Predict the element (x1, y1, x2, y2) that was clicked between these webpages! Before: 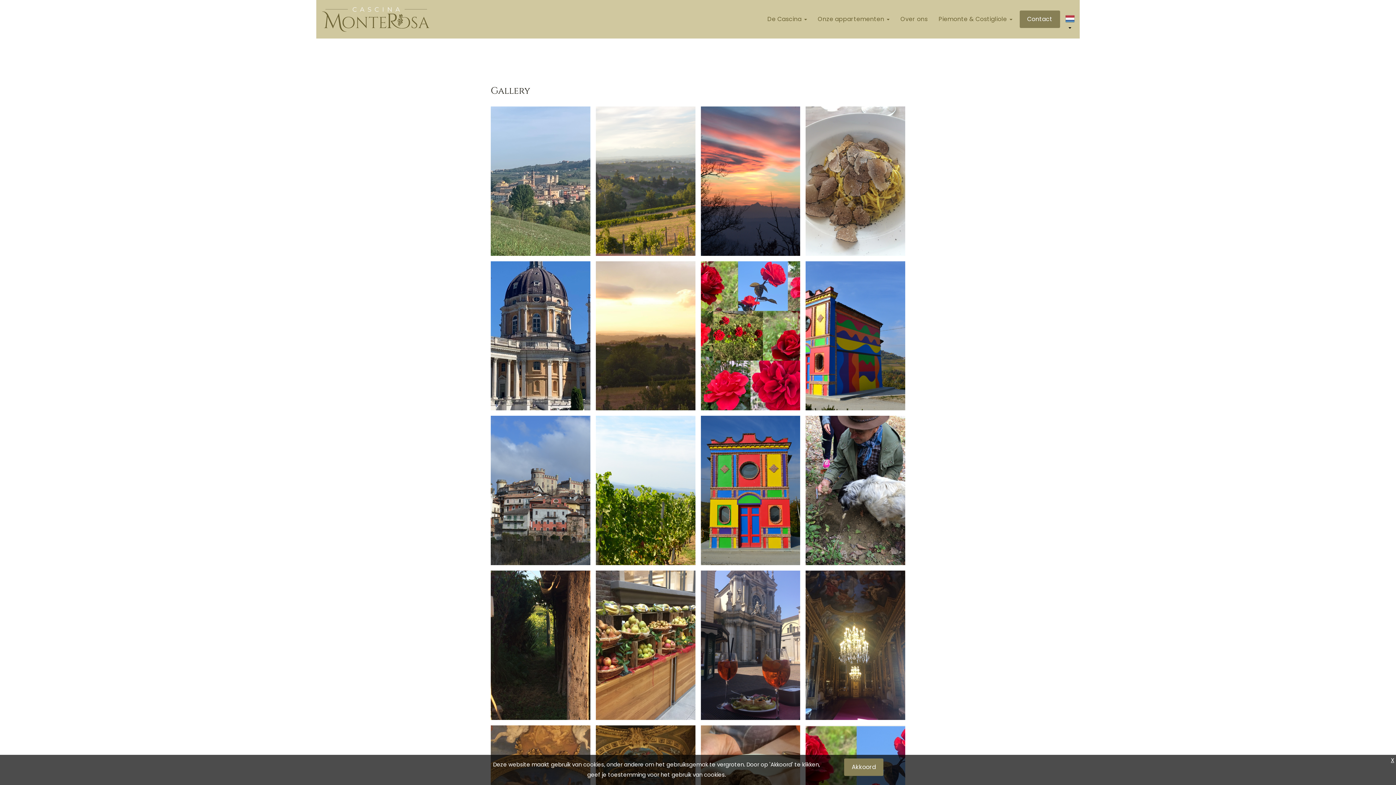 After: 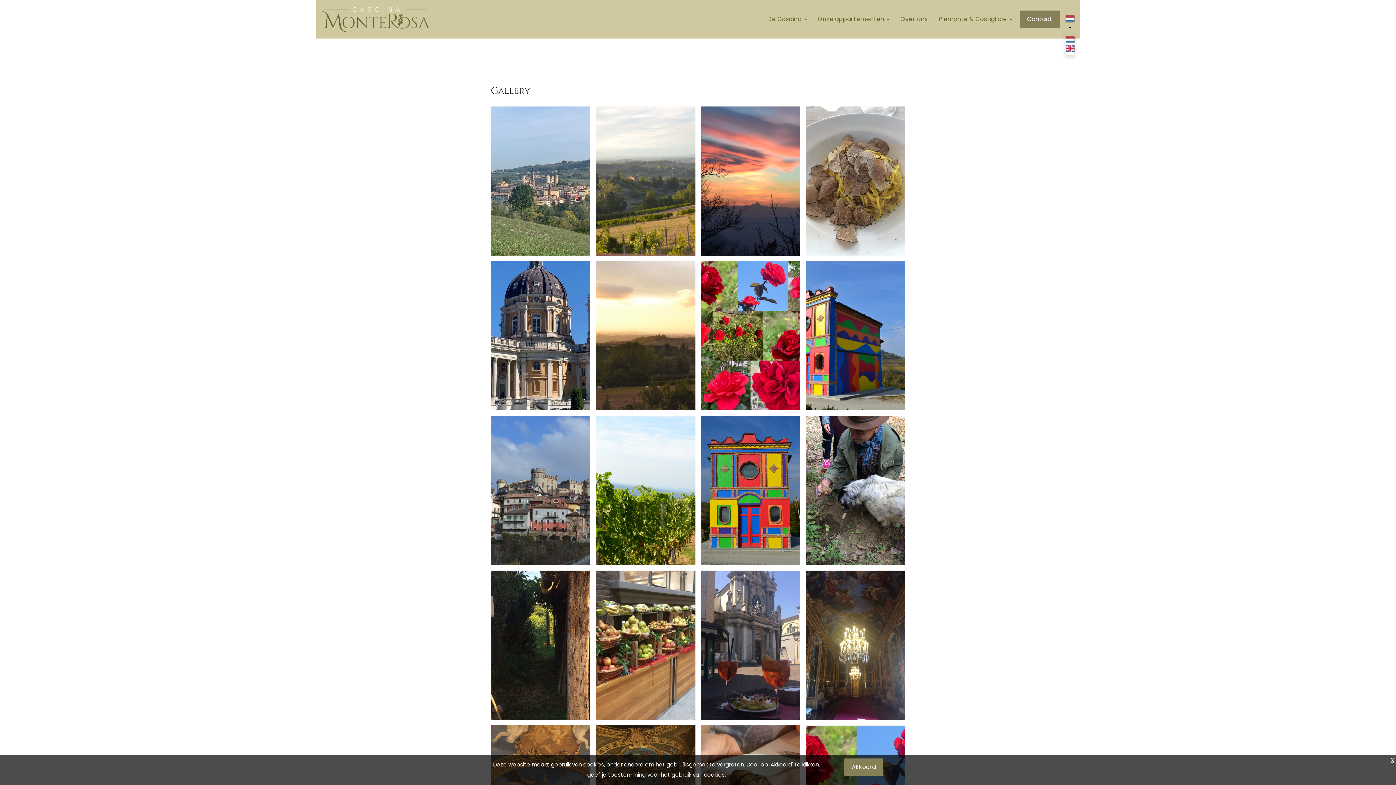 Action: bbox: (1065, 13, 1074, 32)